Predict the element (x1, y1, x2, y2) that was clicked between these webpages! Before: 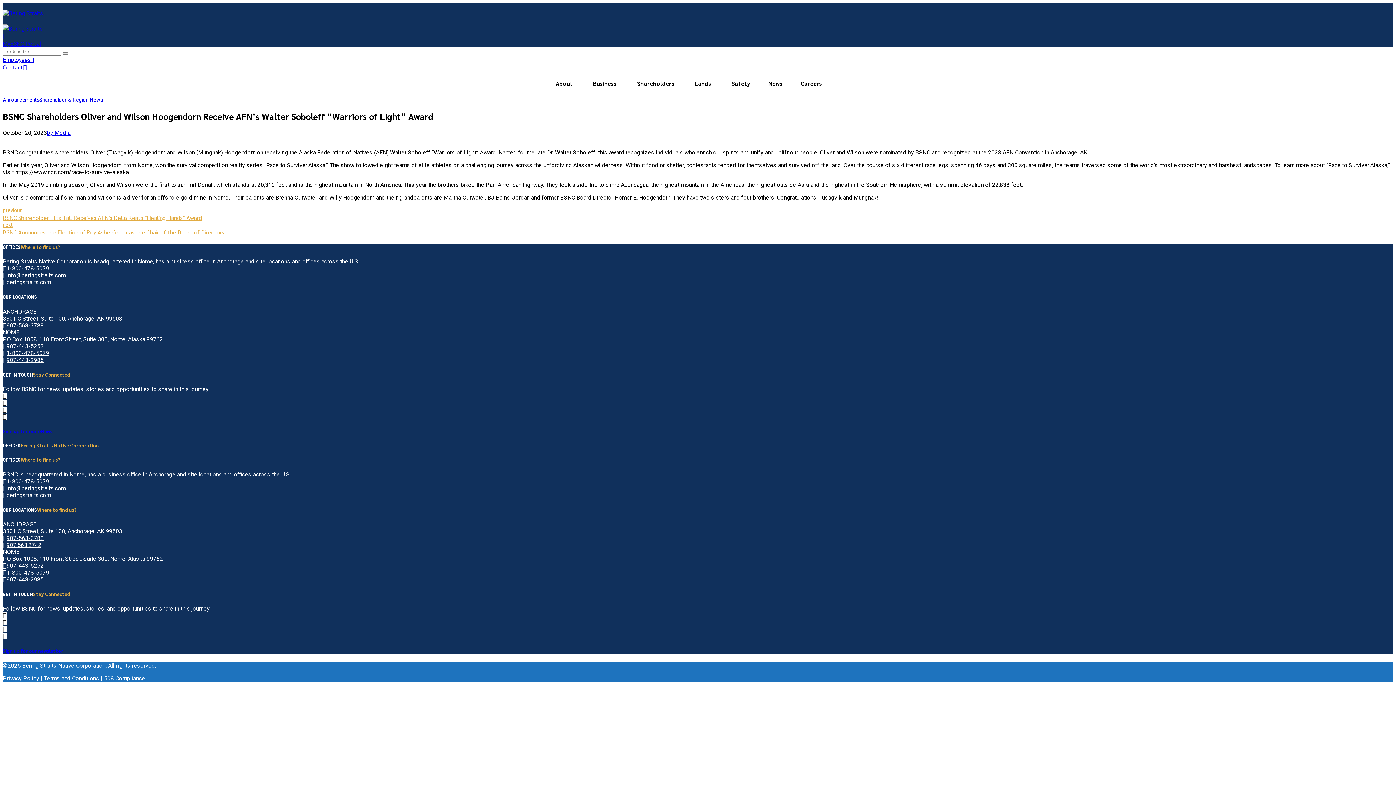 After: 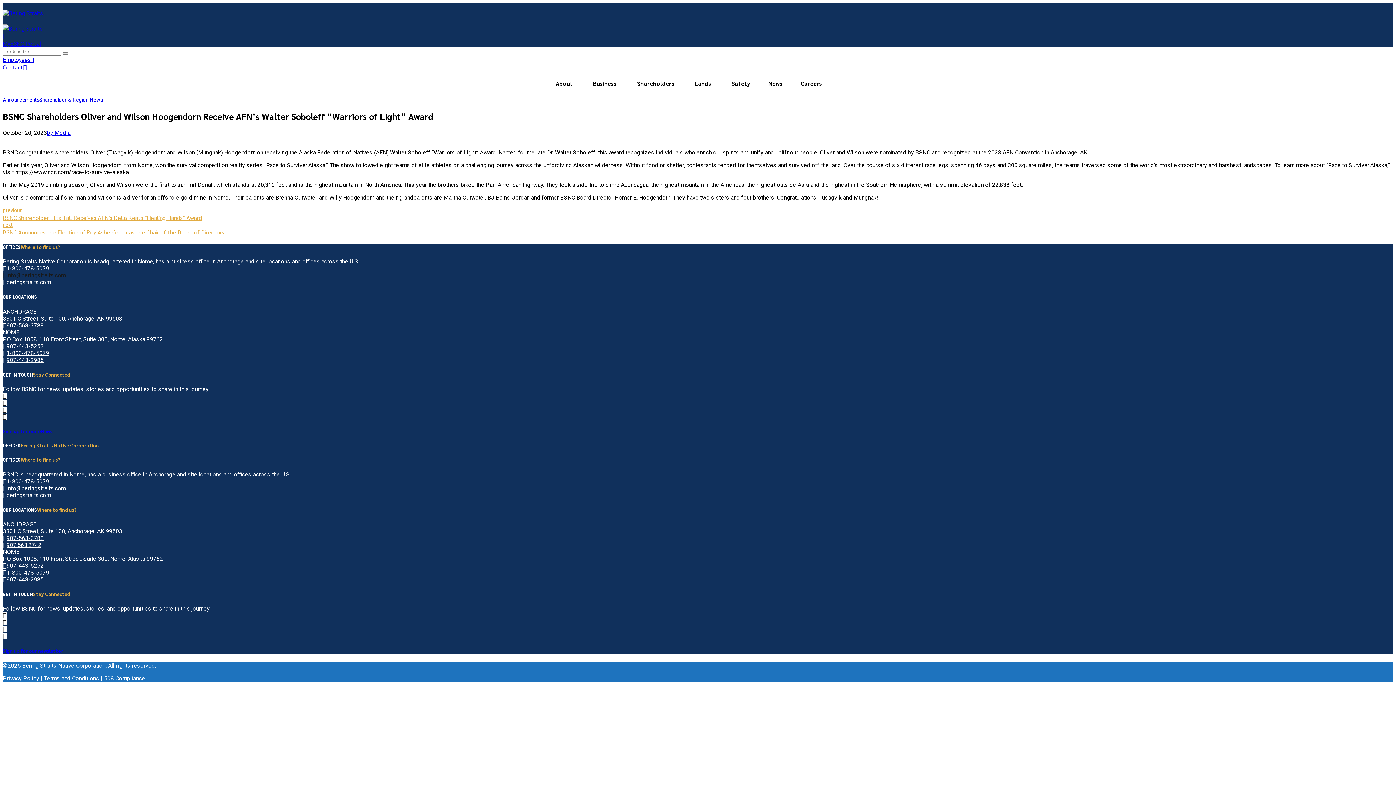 Action: label: info@beringstraits.com bbox: (2, 272, 65, 278)